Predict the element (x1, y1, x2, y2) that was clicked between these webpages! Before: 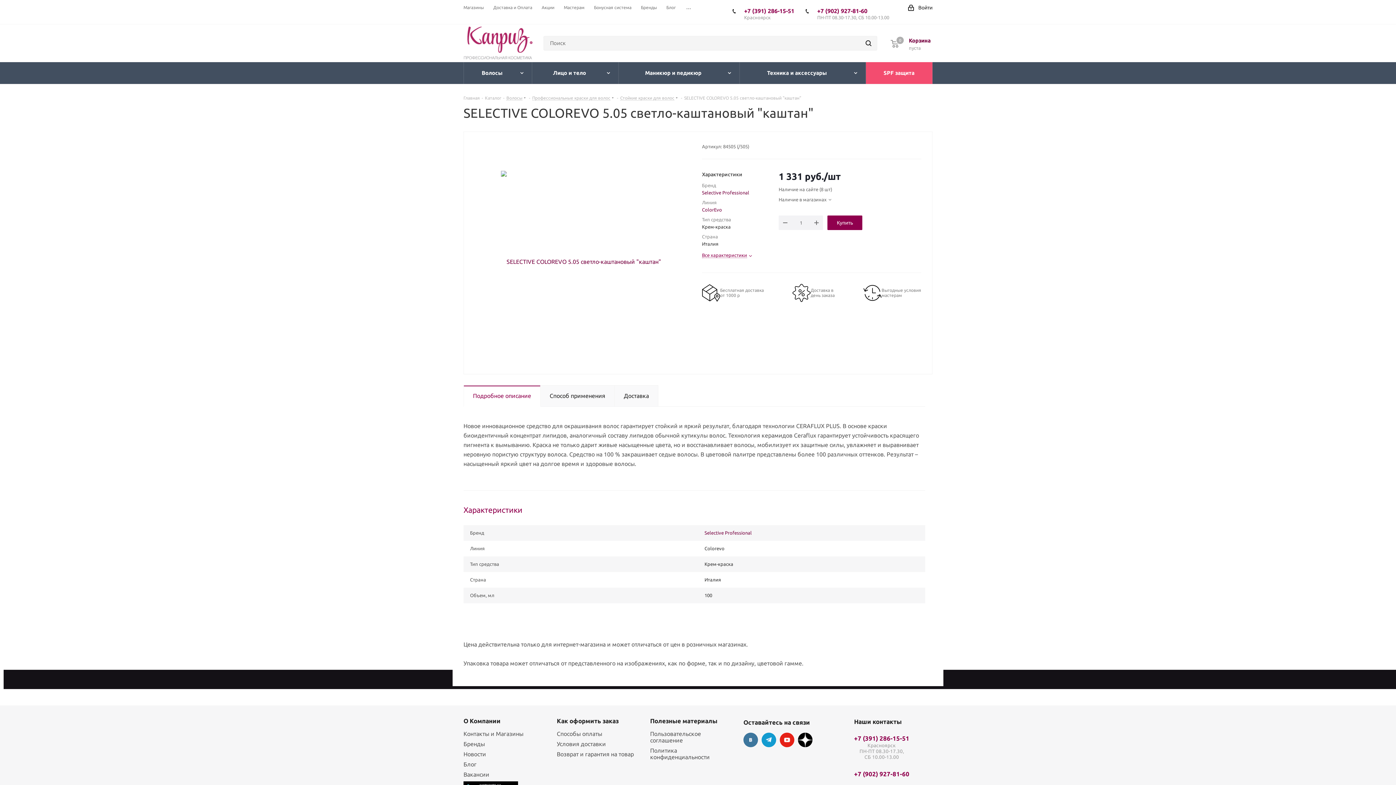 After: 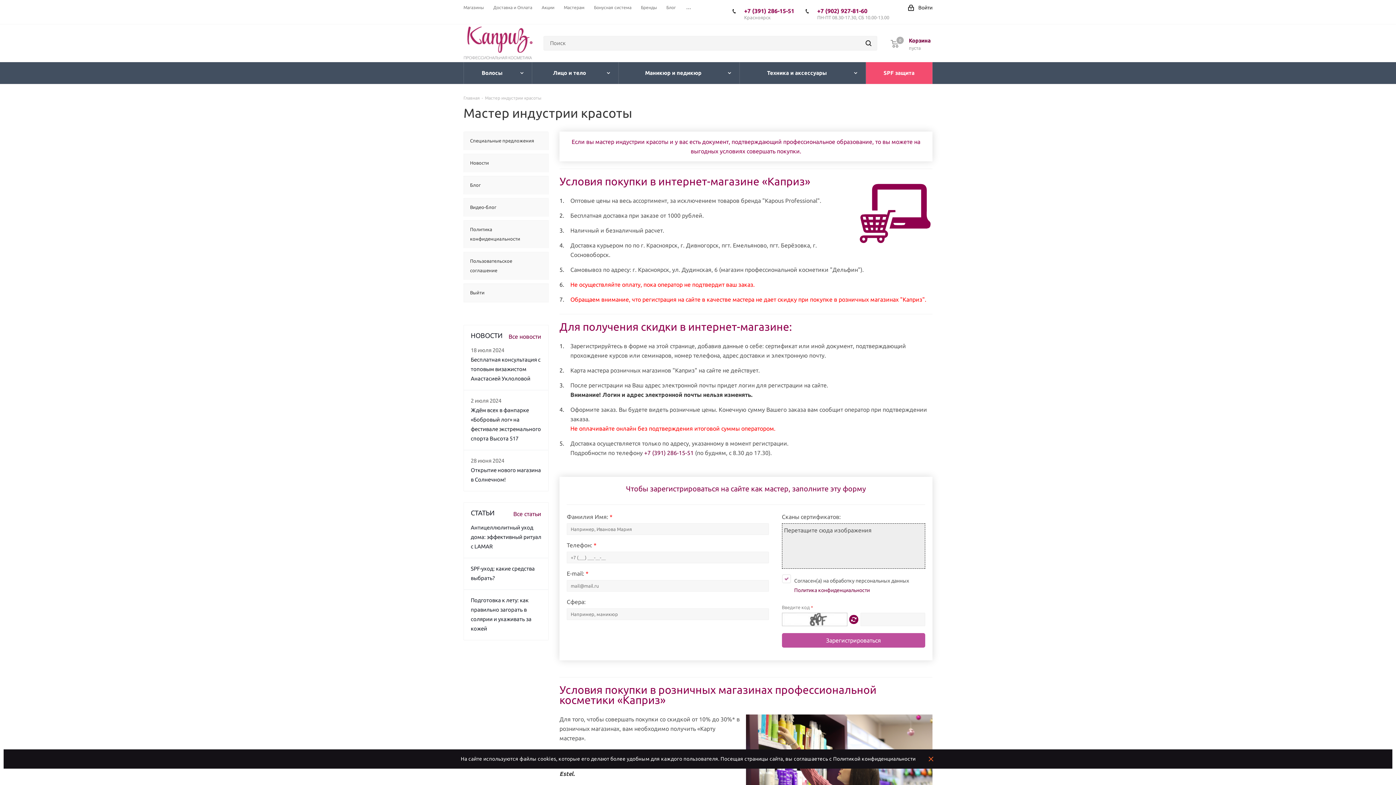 Action: bbox: (564, 4, 584, 10) label: Мастерам